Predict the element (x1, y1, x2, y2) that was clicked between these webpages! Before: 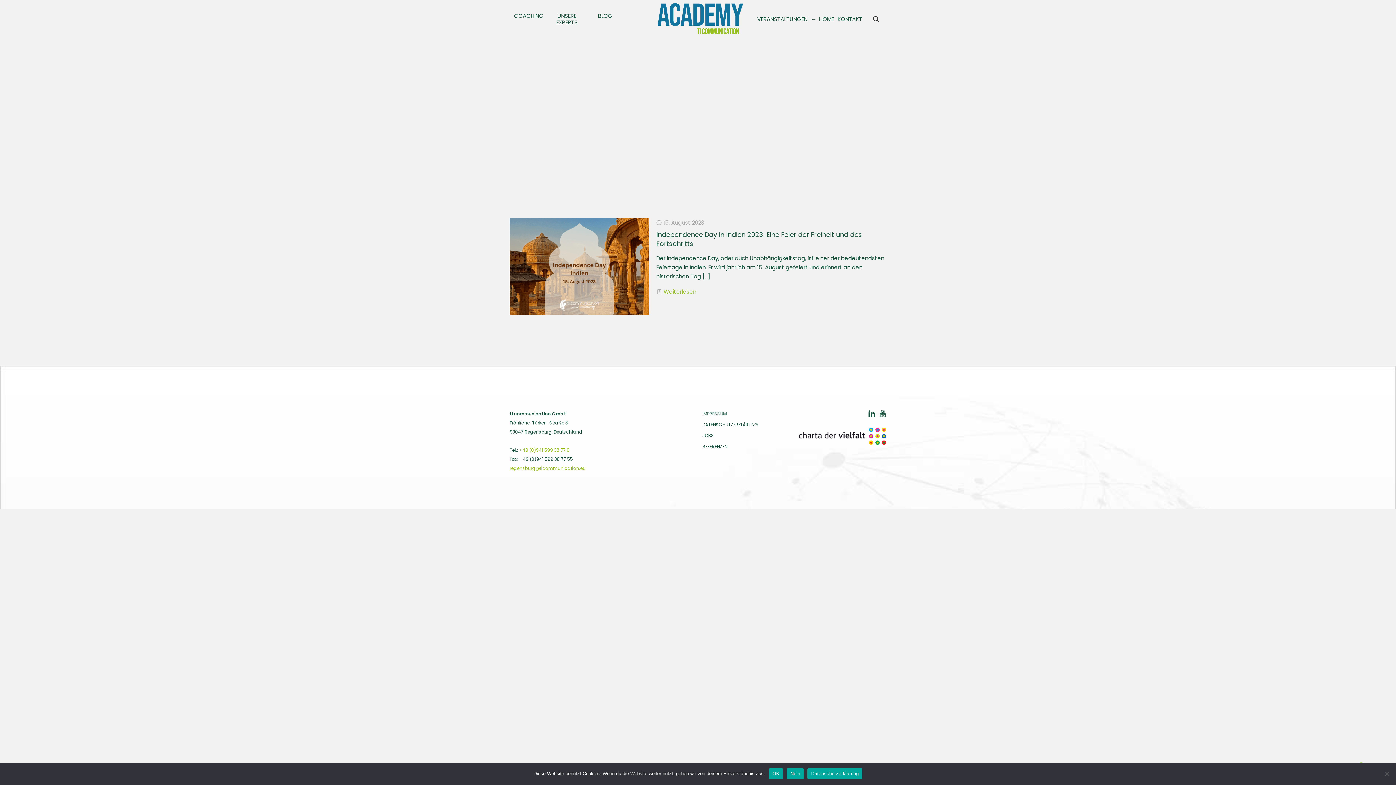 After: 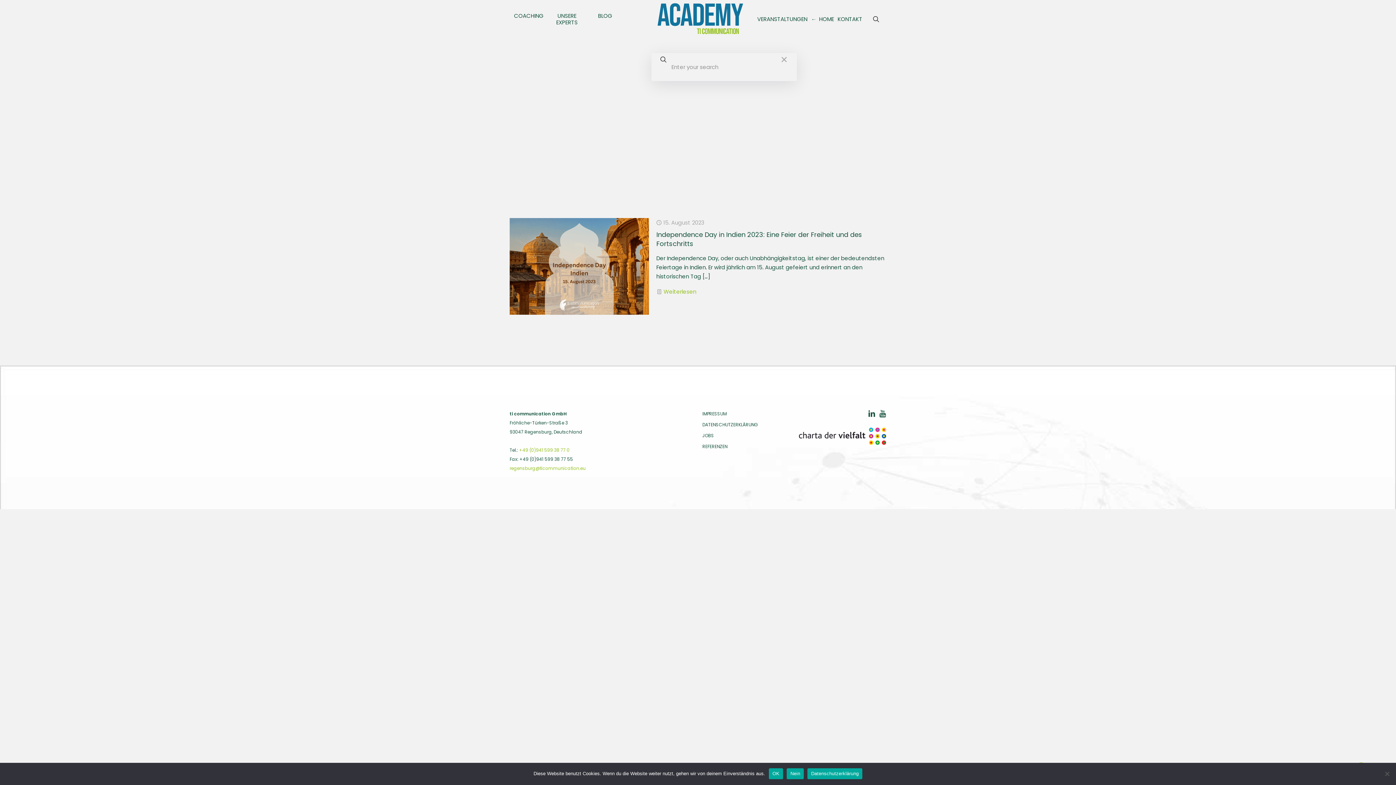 Action: bbox: (871, 14, 881, 24)